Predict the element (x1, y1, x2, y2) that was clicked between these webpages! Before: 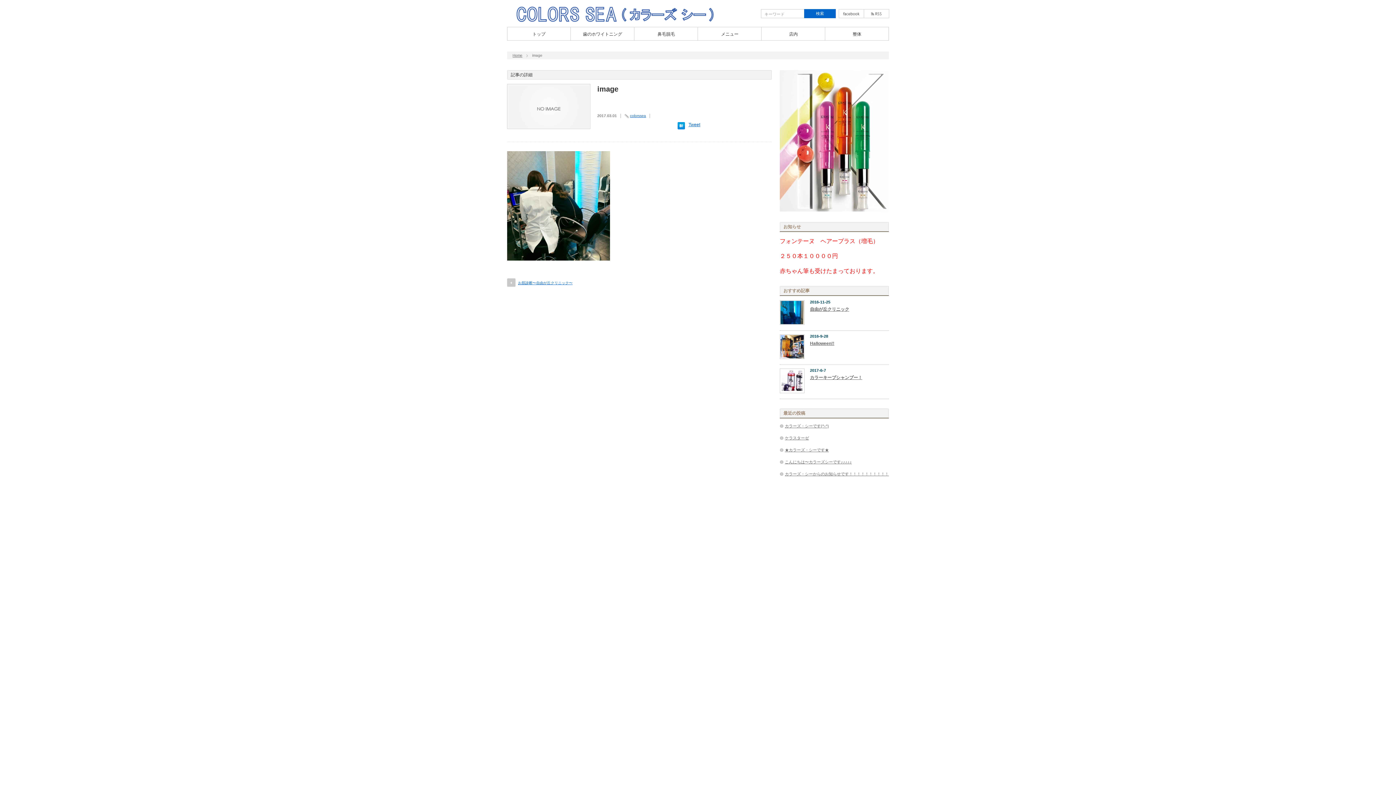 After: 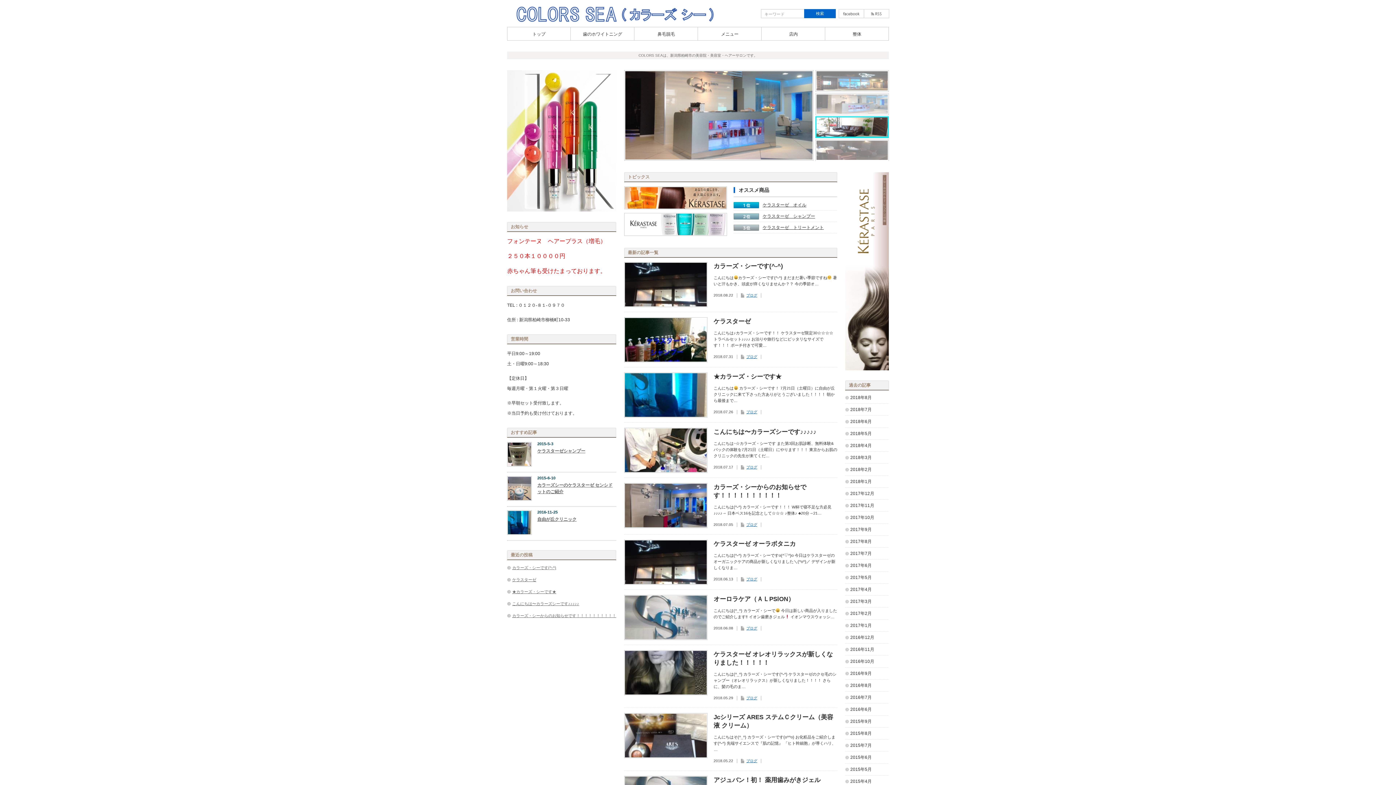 Action: bbox: (507, 17, 722, 25)